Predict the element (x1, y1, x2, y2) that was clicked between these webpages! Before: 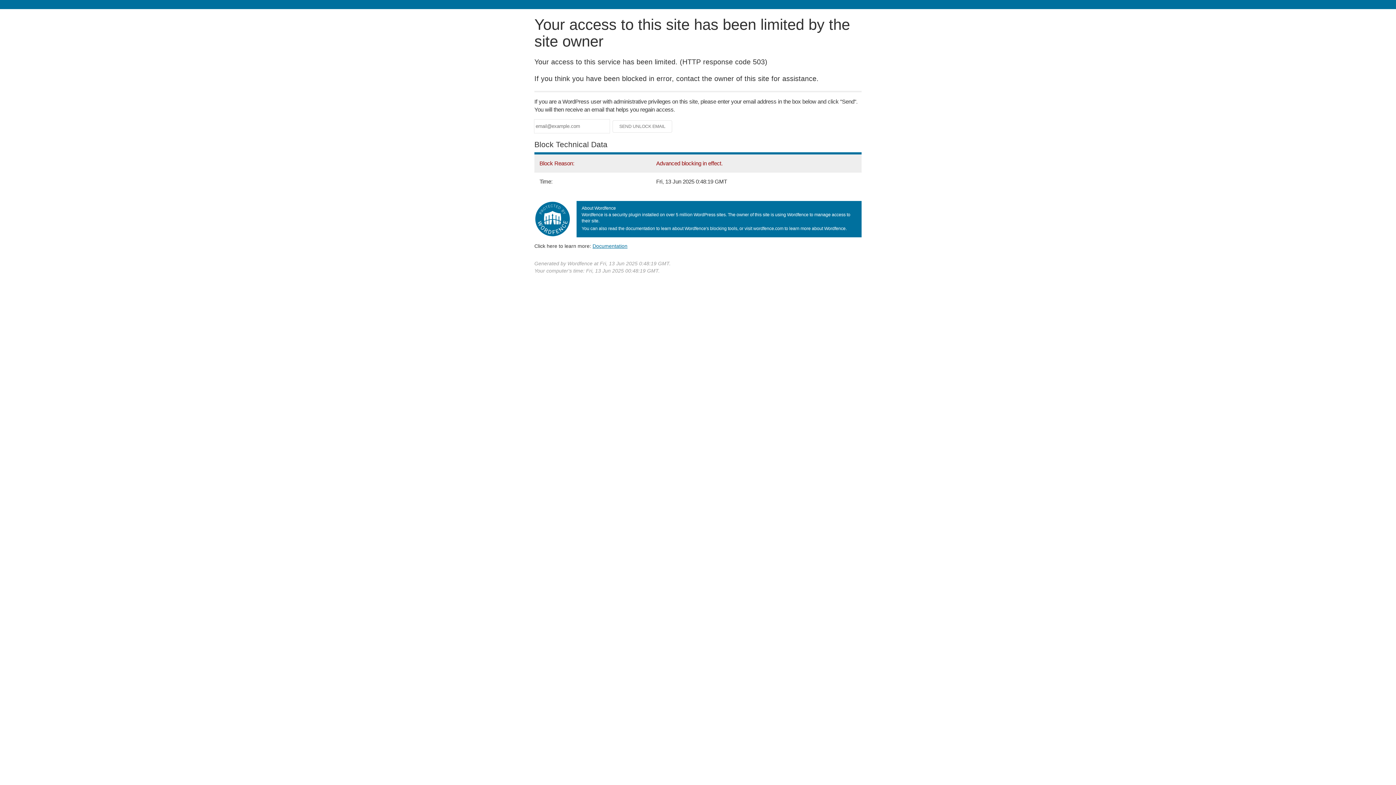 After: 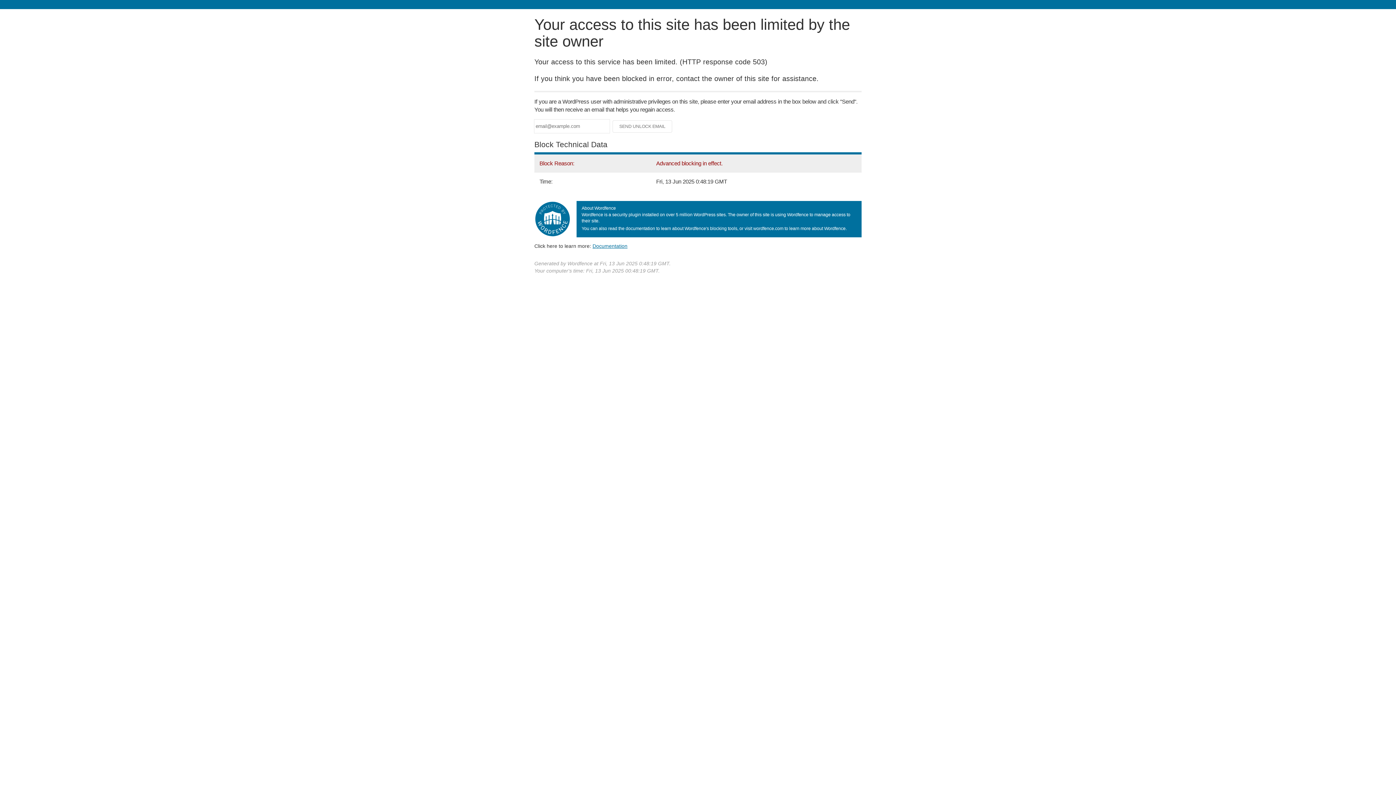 Action: bbox: (592, 243, 627, 248) label: Documentation